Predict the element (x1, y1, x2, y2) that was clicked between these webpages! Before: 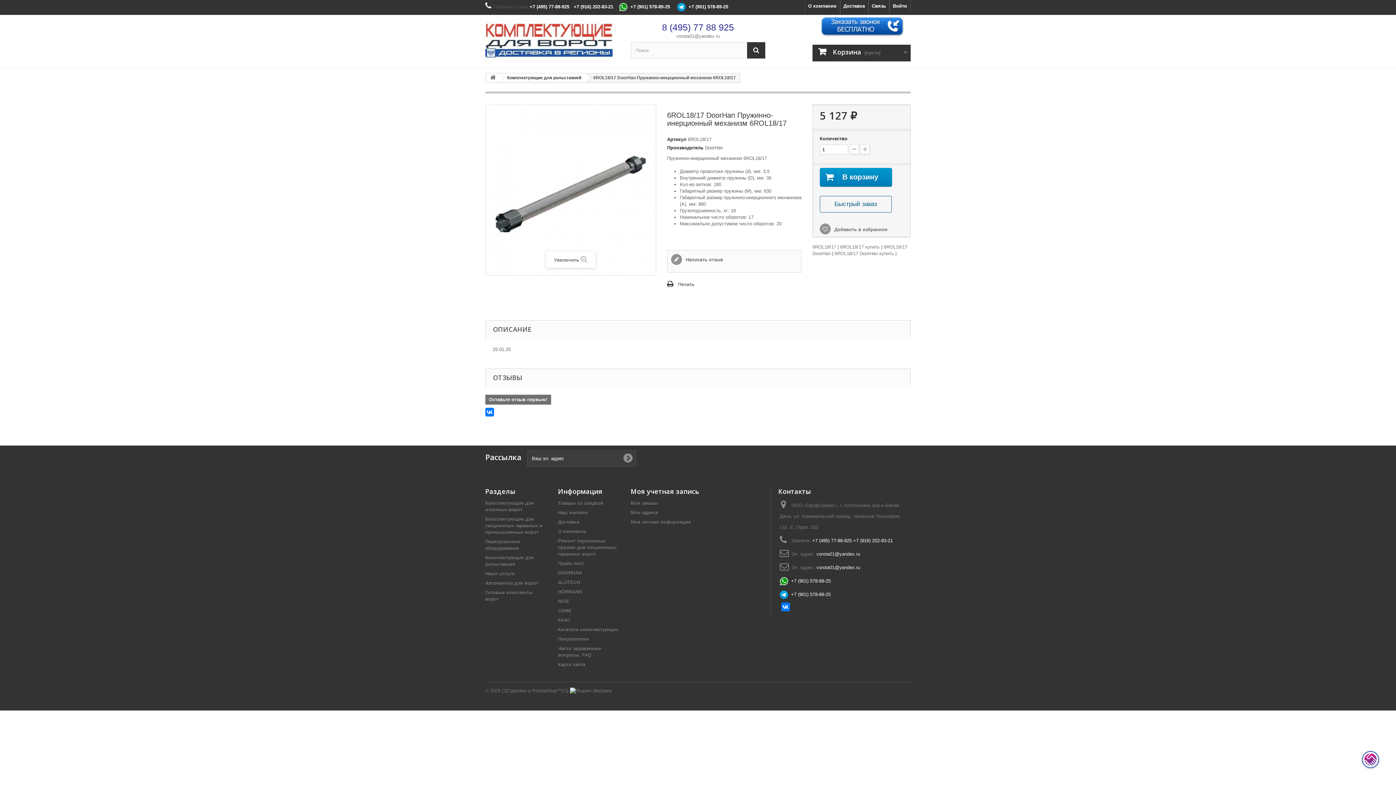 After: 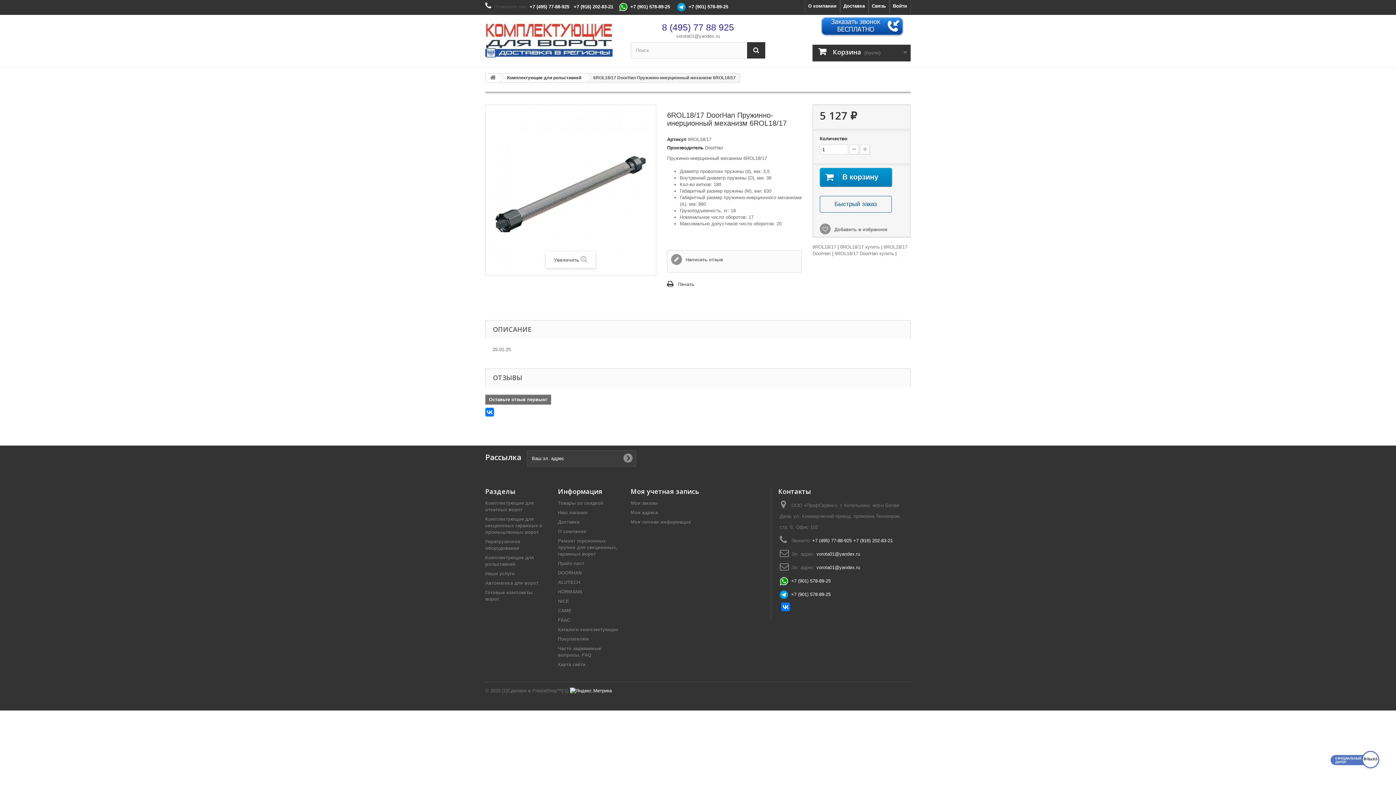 Action: bbox: (570, 688, 612, 693)